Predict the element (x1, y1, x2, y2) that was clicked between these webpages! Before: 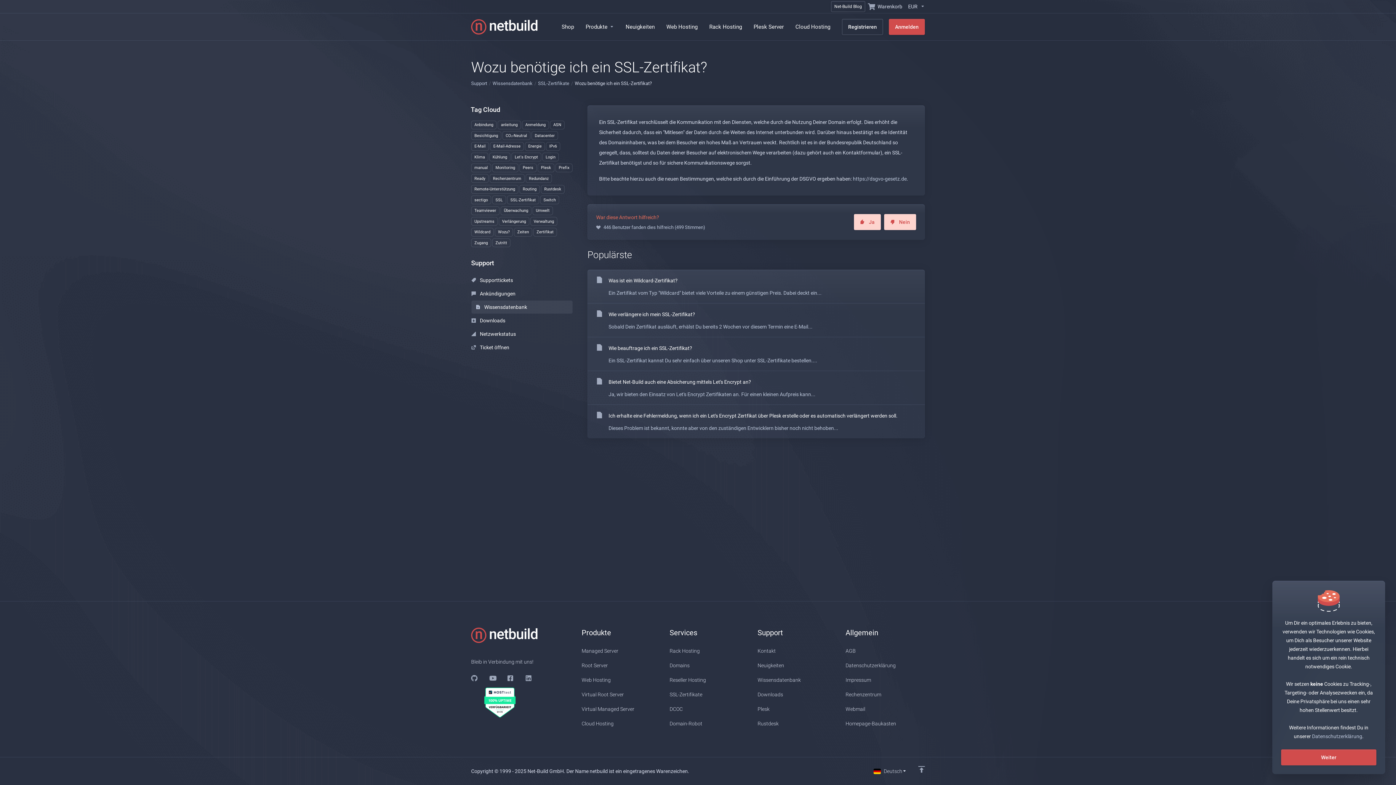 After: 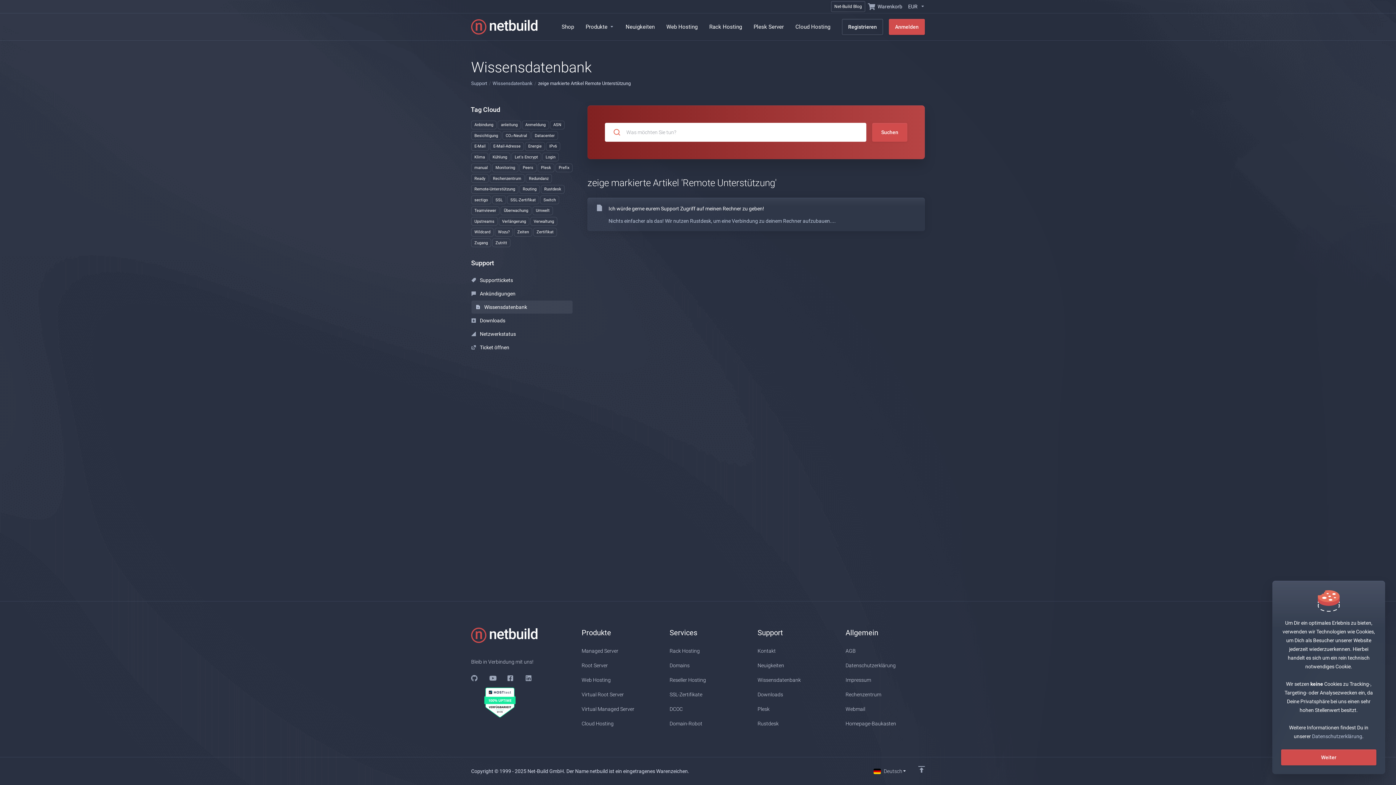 Action: bbox: (471, 184, 518, 193) label: Remote-Unterstützung